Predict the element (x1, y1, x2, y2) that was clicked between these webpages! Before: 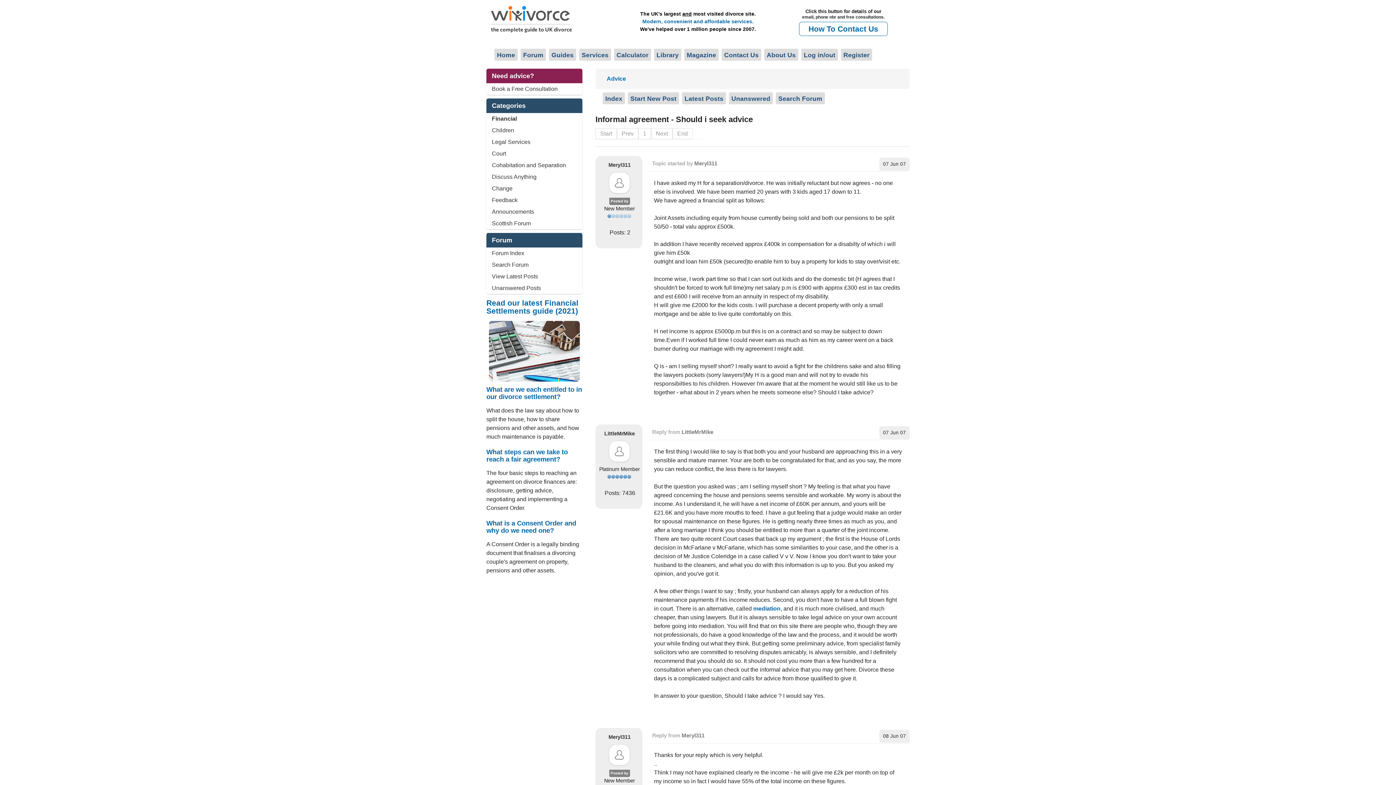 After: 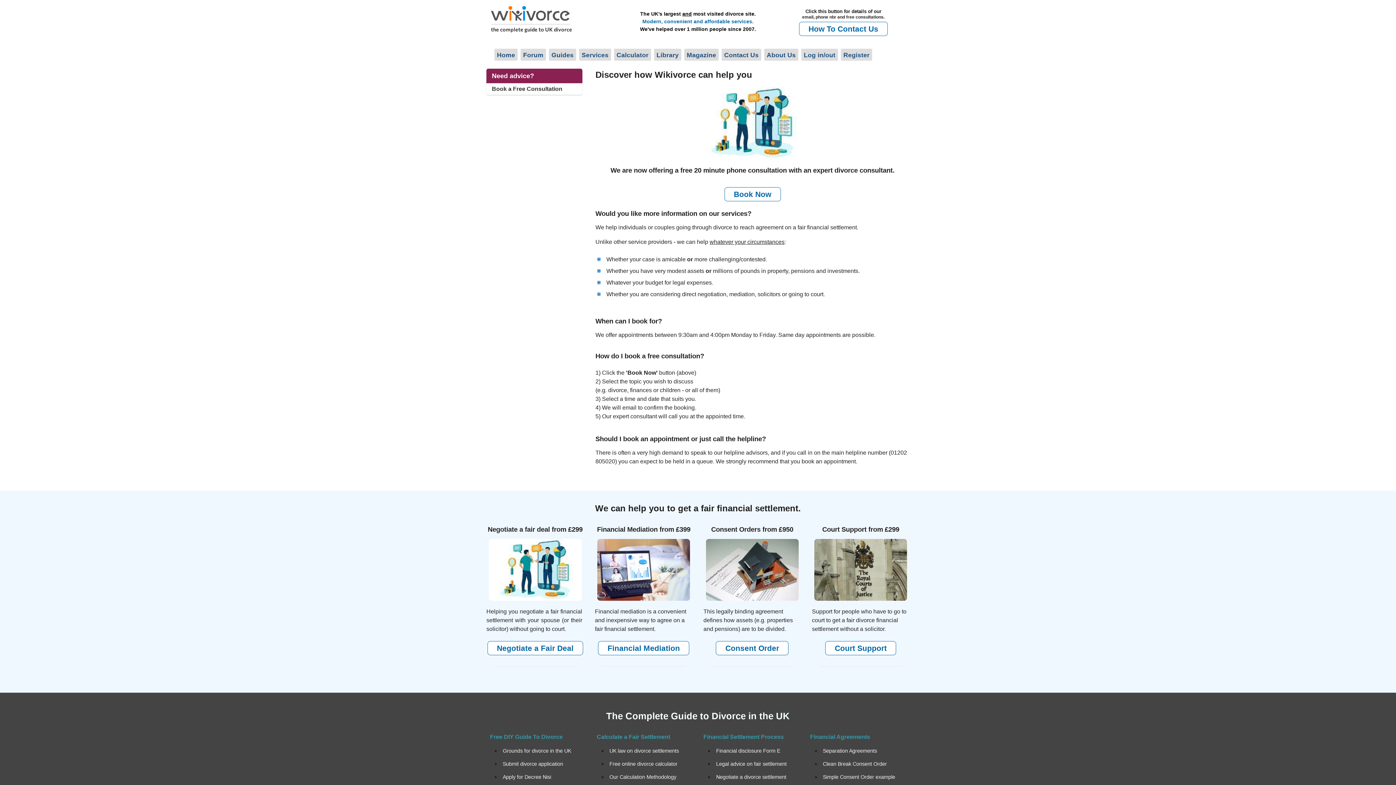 Action: label: Book a Free Consultation bbox: (492, 85, 557, 92)